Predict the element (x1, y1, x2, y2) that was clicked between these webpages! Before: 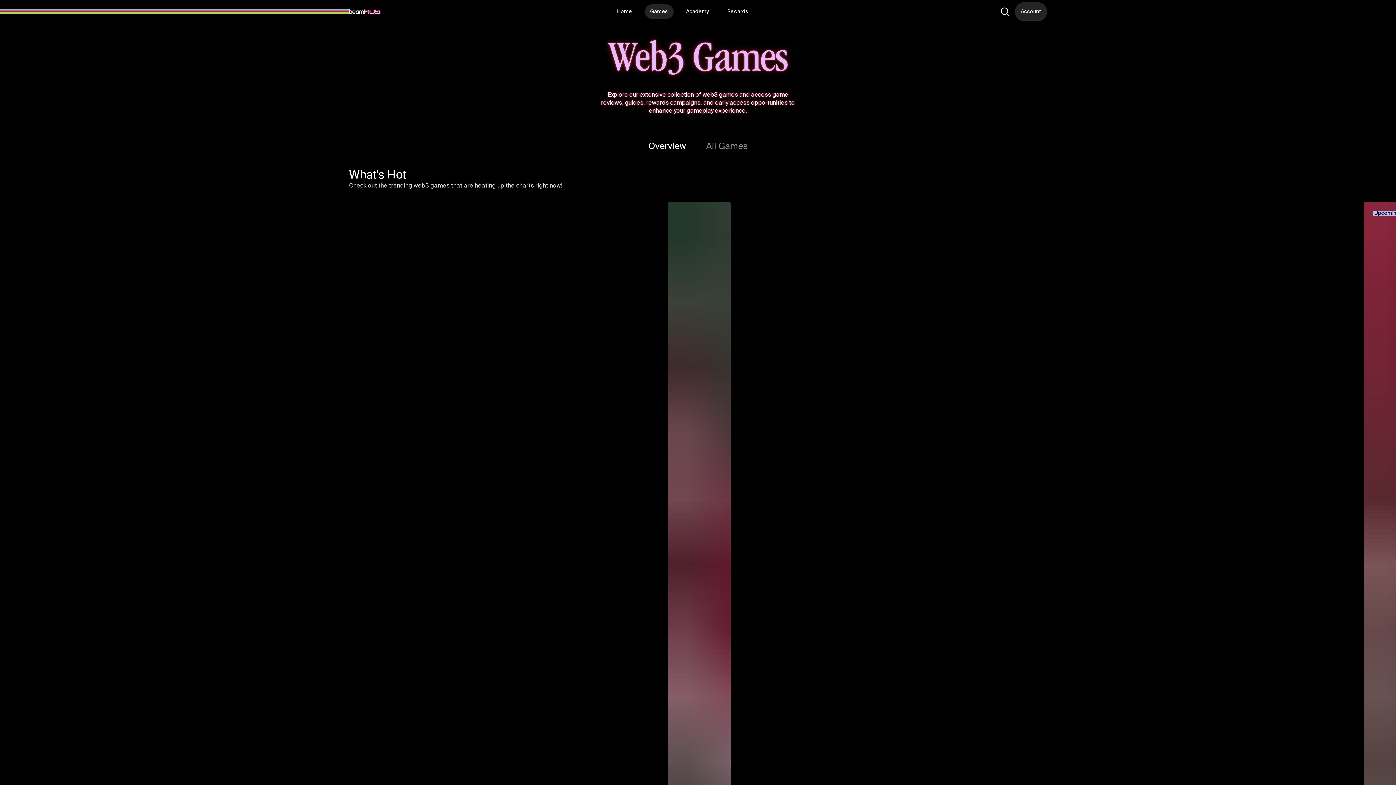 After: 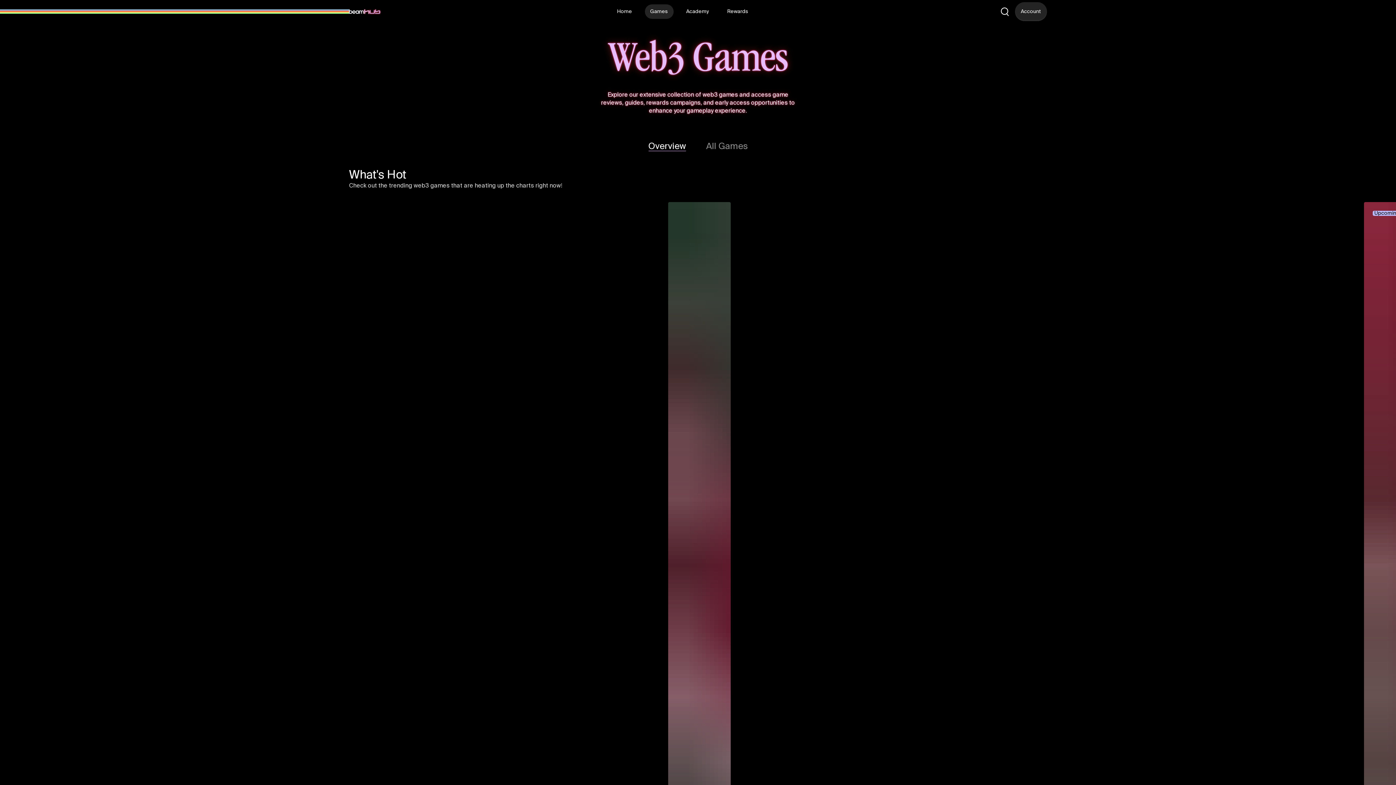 Action: bbox: (1000, 7, 1009, 16) label: Open Search